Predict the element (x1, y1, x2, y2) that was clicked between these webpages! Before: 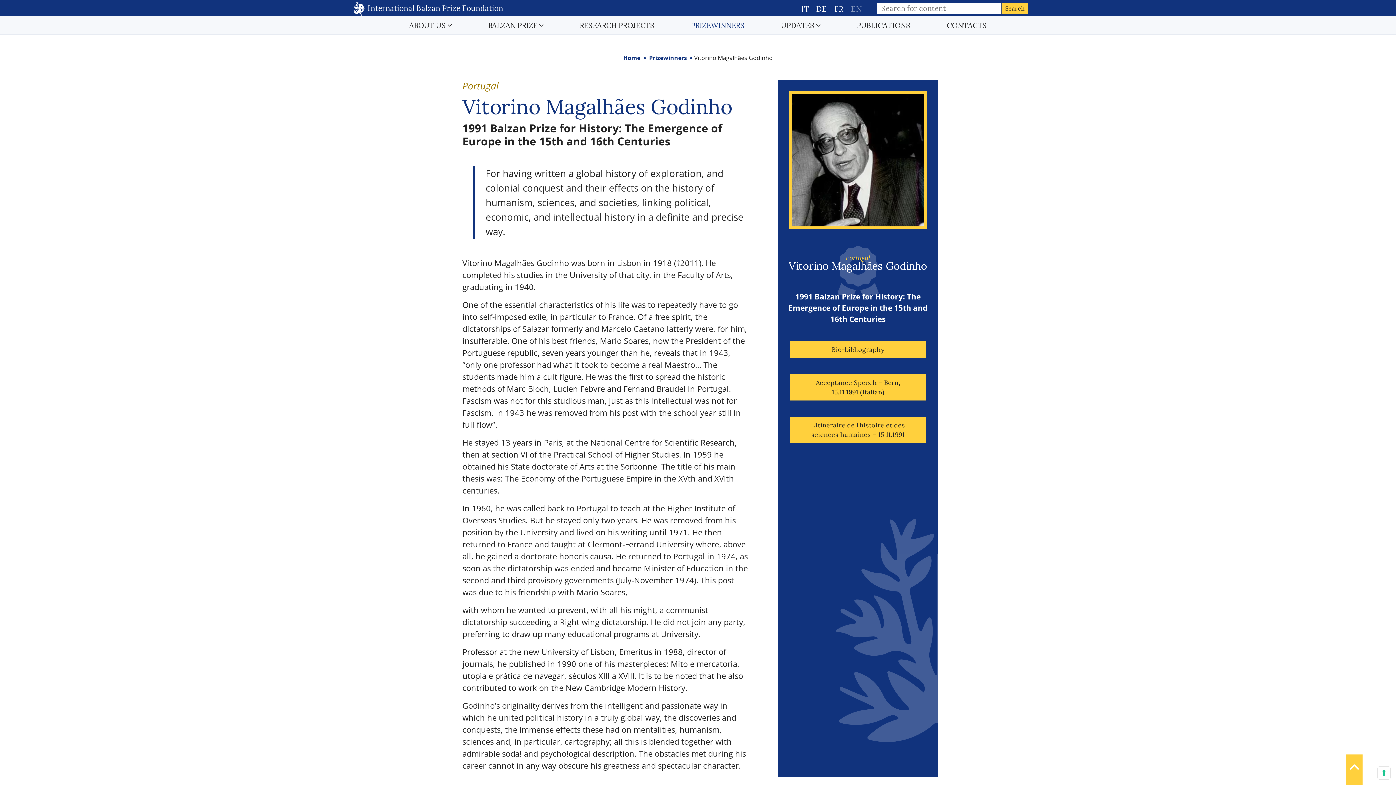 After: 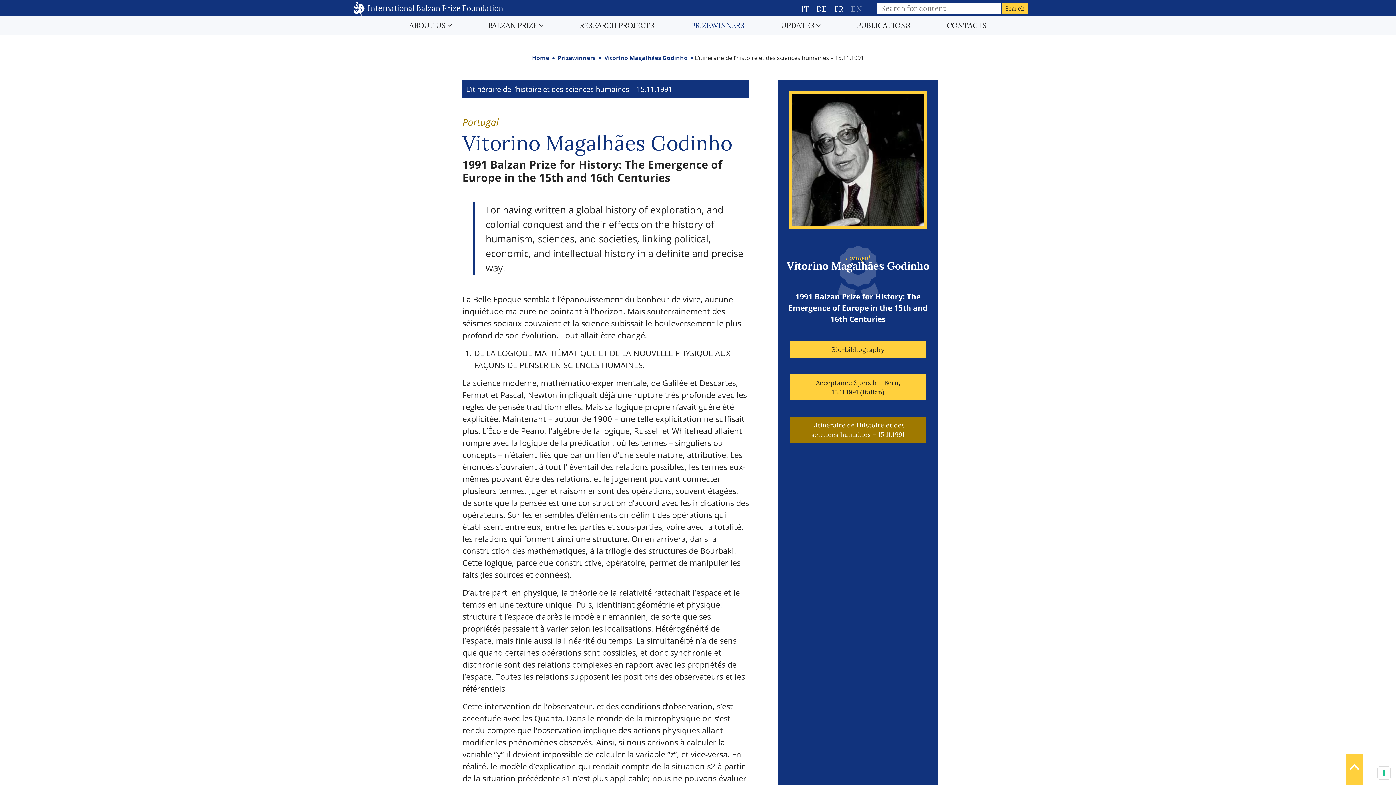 Action: bbox: (804, 420, 911, 439) label: L’itinéraire de l’histoire et des sciences humaines – 15.11.1991